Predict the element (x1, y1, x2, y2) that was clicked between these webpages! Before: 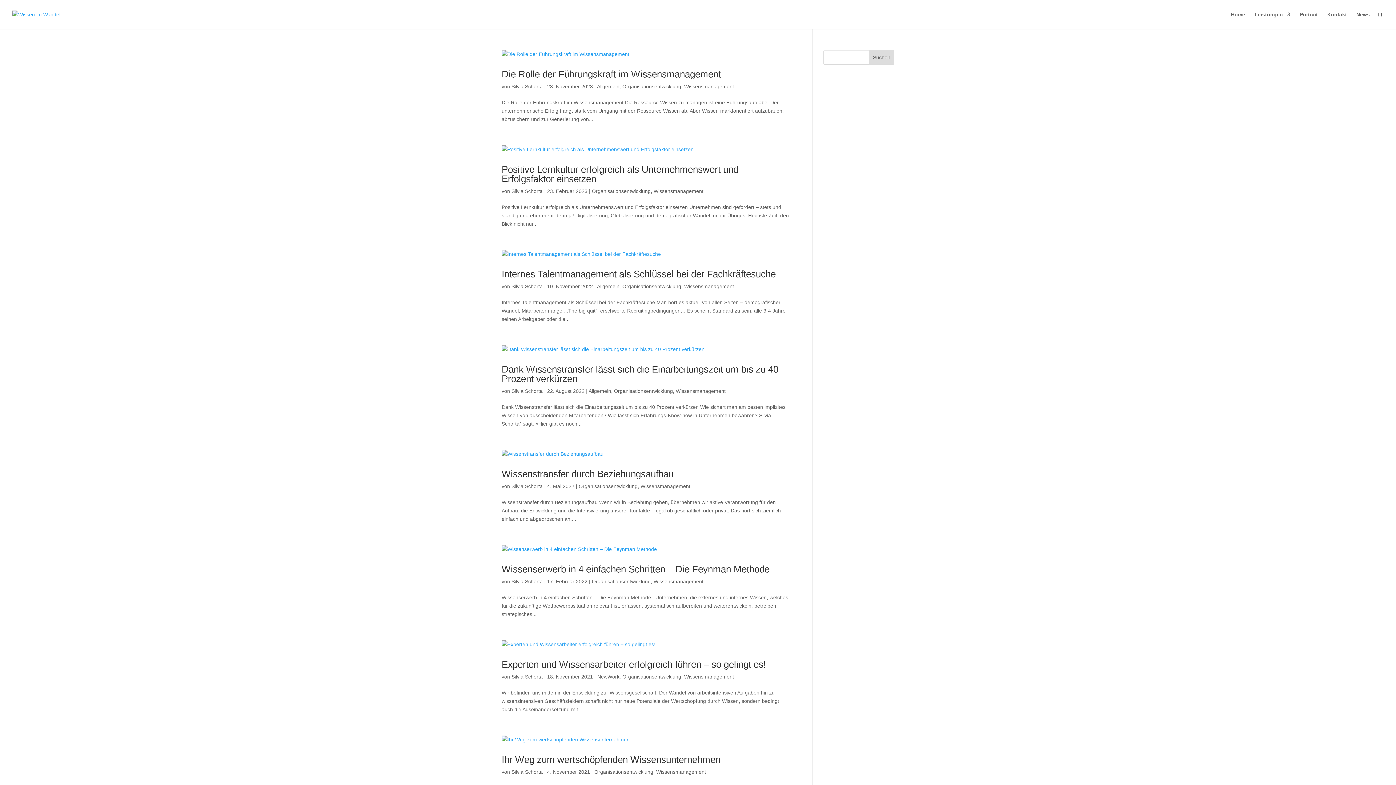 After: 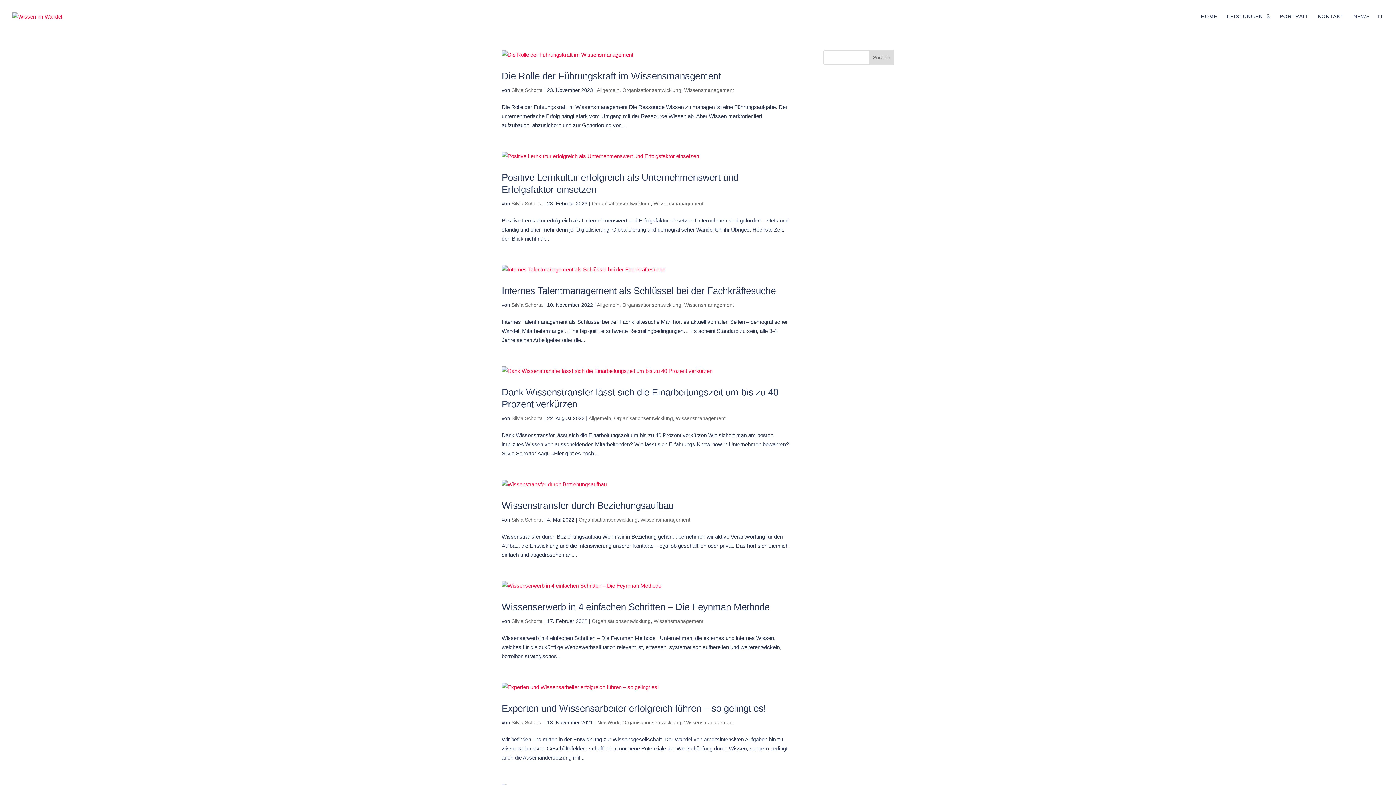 Action: label: Organisationsentwicklung bbox: (578, 483, 637, 489)